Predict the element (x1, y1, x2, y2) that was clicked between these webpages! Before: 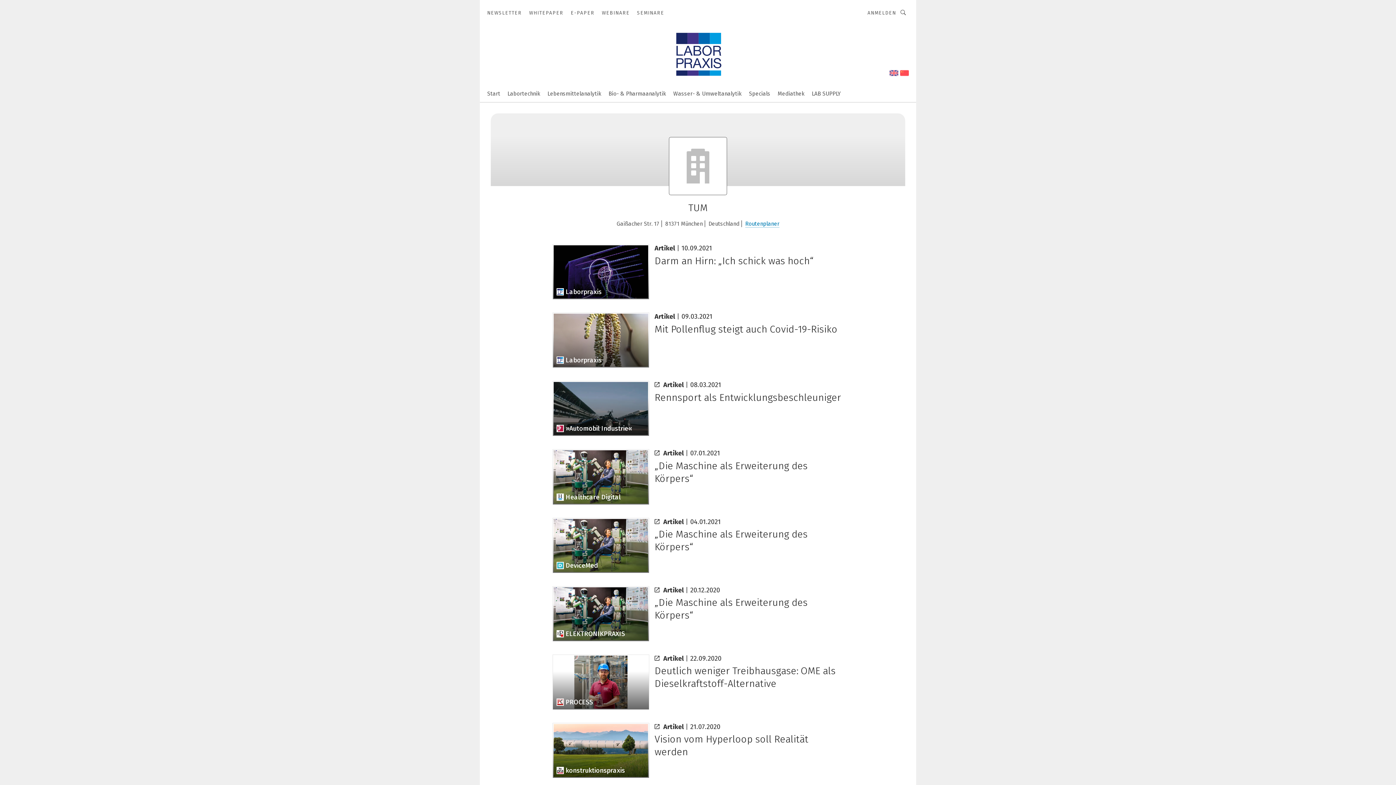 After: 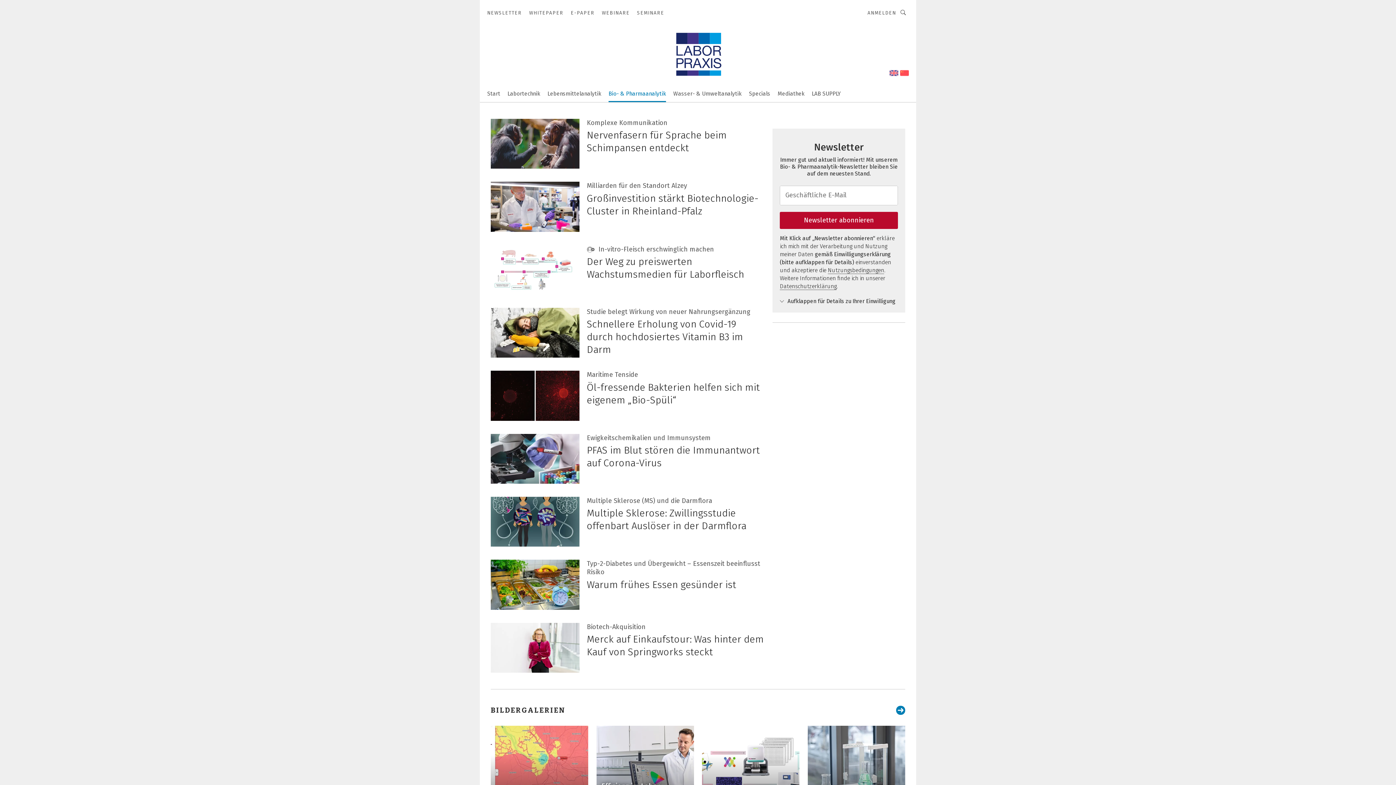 Action: label: Bio- & Pharmaanalytik bbox: (608, 85, 666, 101)